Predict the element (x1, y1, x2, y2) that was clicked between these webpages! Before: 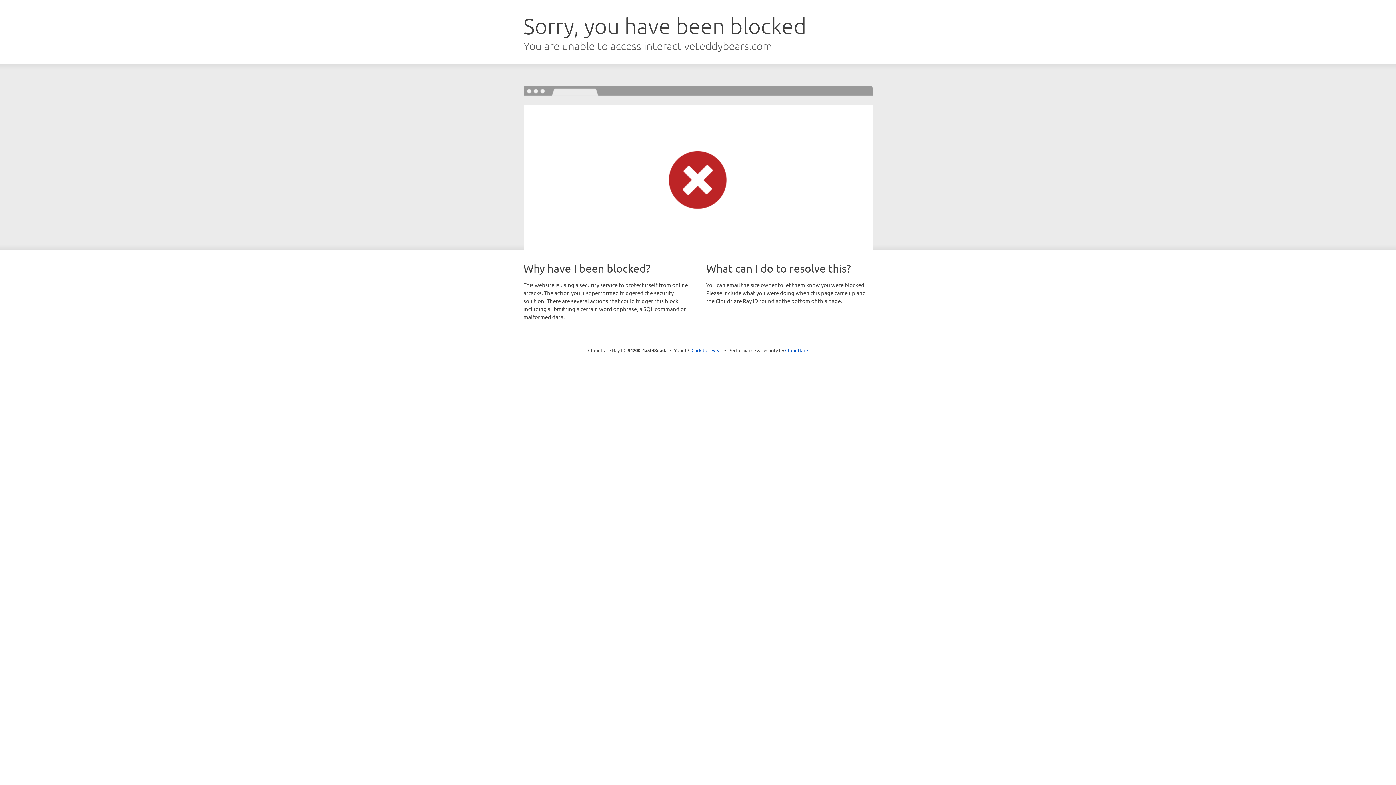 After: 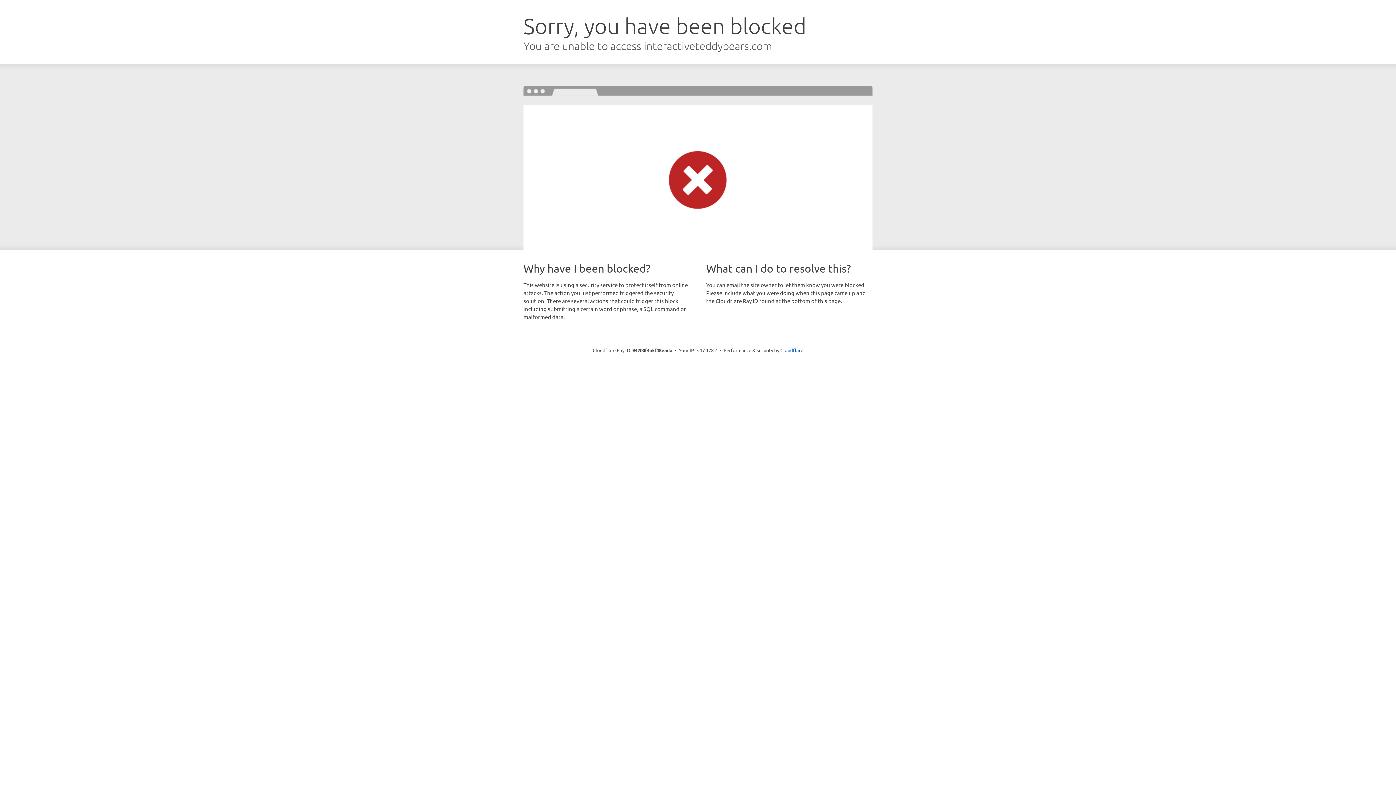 Action: bbox: (691, 346, 722, 353) label: Click to reveal